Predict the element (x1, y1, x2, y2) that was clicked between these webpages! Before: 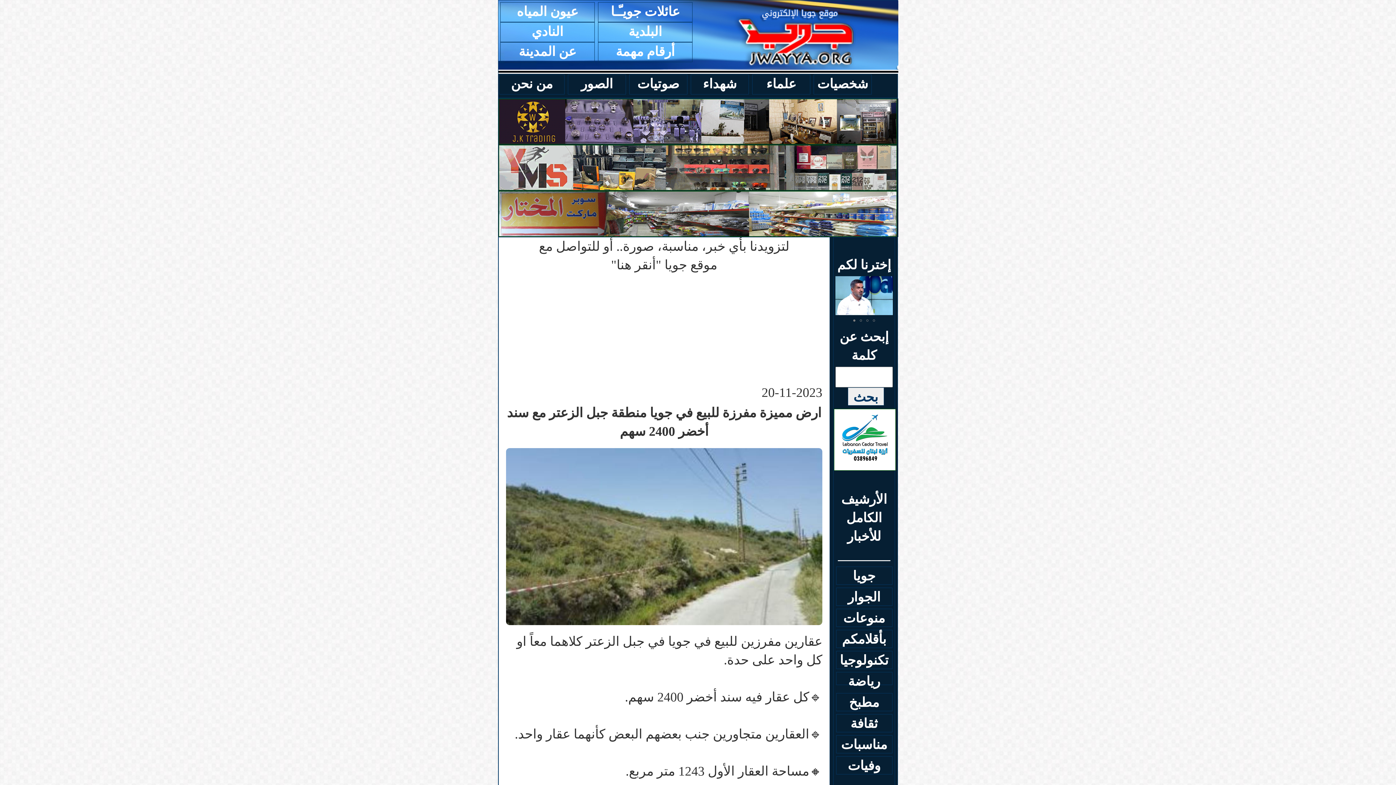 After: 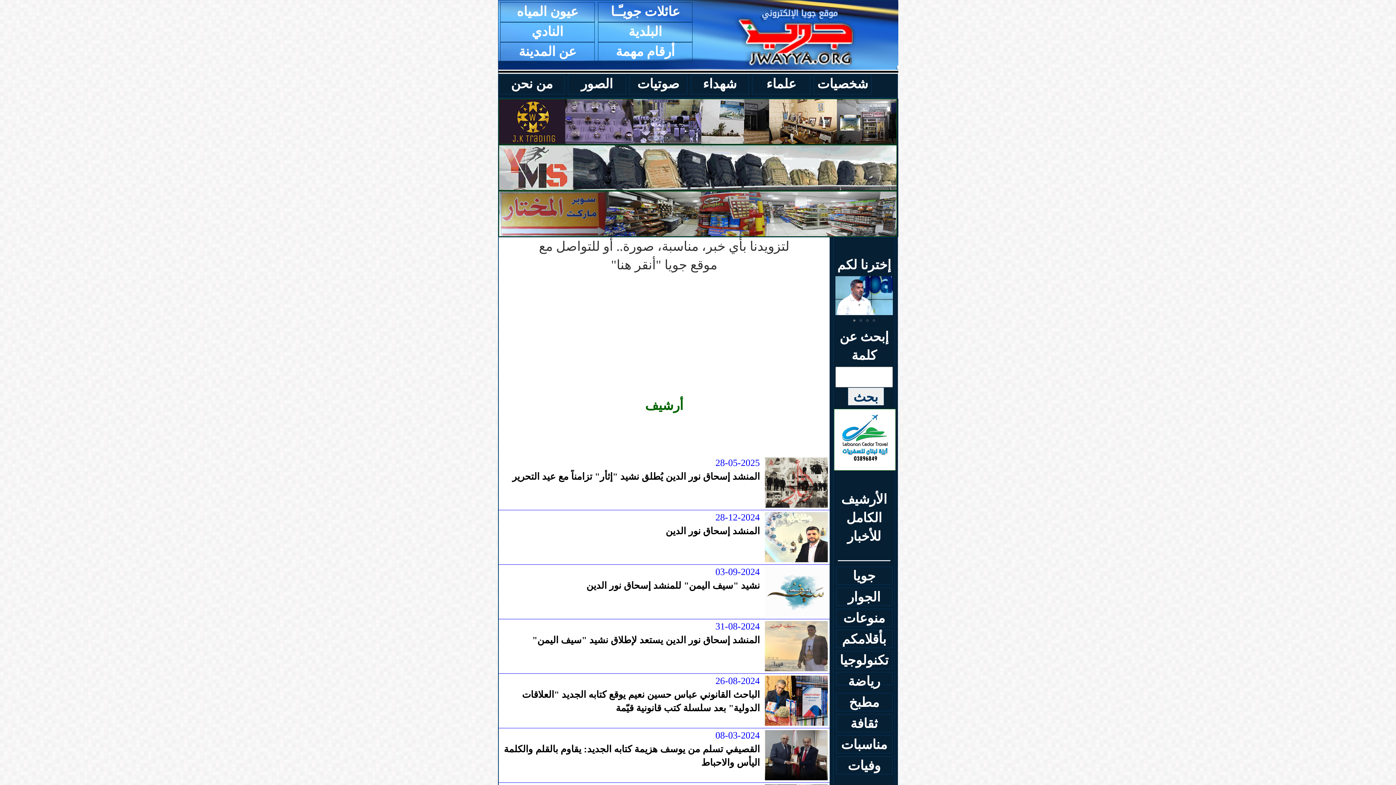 Action: bbox: (836, 712, 892, 733) label: ثقافة